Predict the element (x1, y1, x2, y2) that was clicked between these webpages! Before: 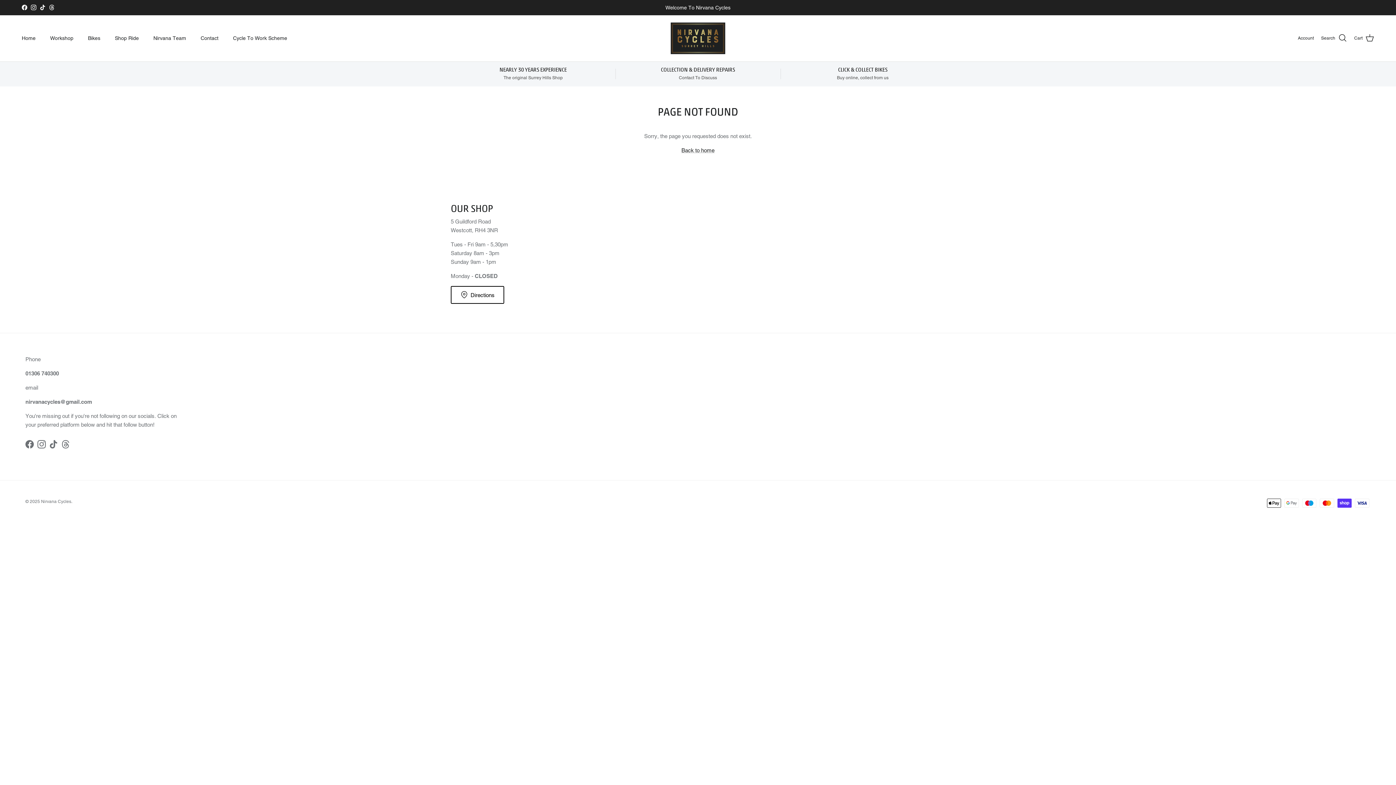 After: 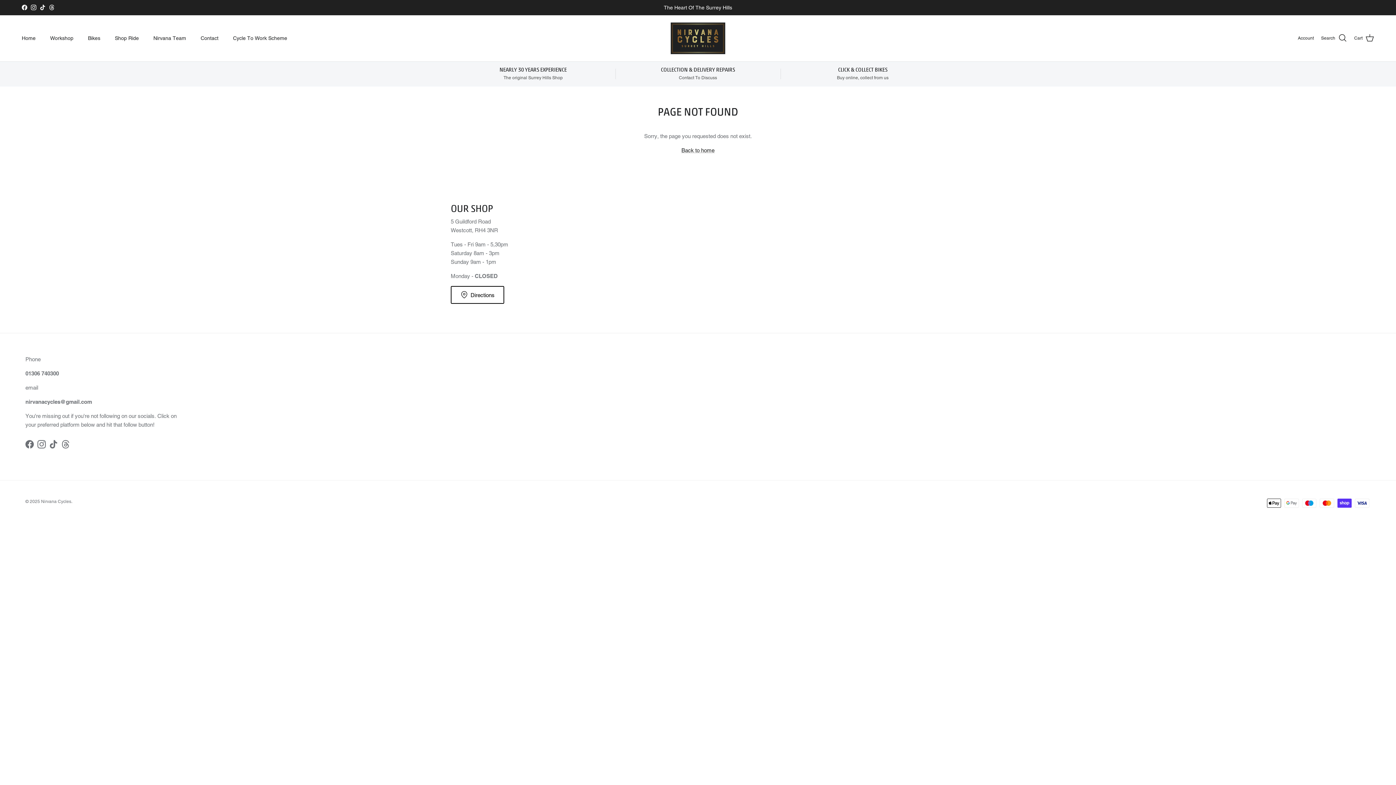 Action: label: Threads bbox: (49, 4, 54, 10)